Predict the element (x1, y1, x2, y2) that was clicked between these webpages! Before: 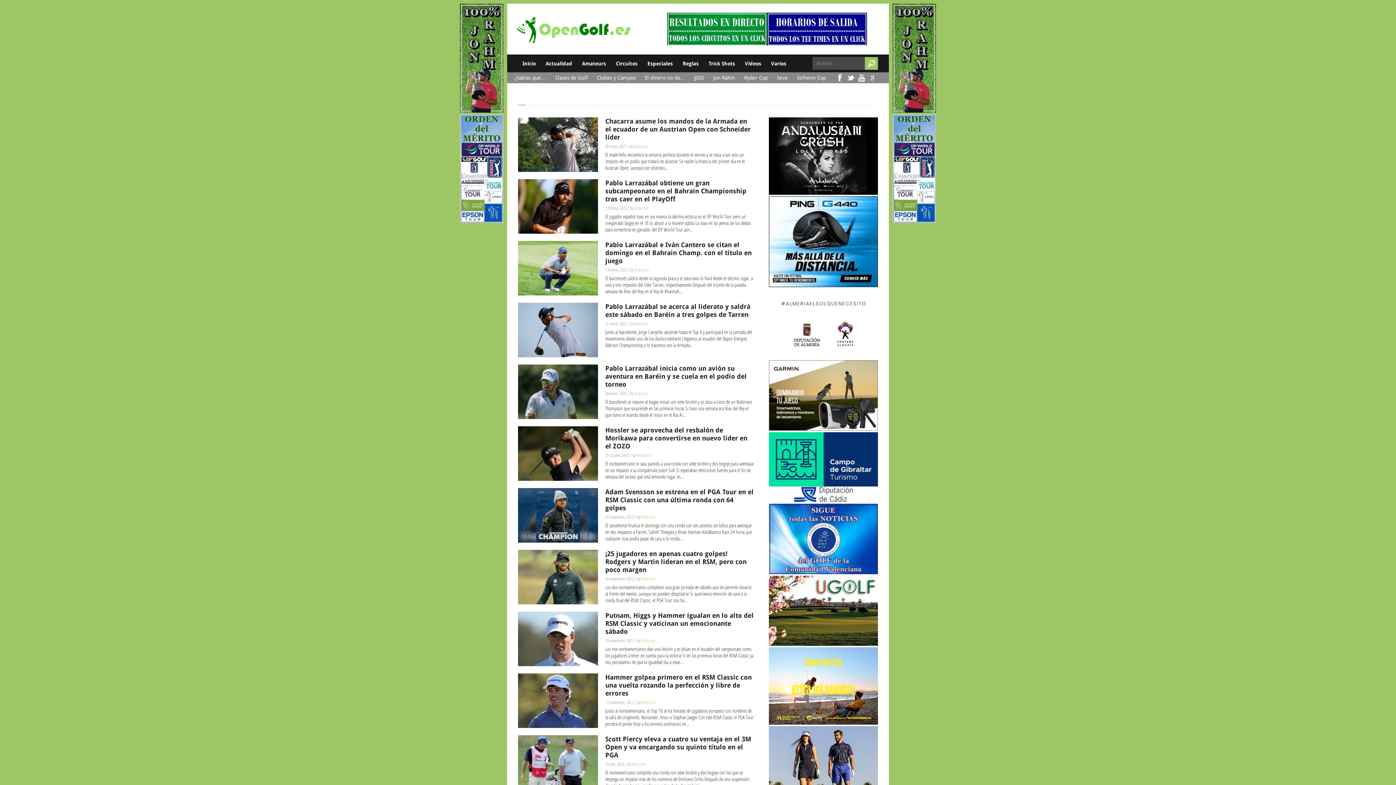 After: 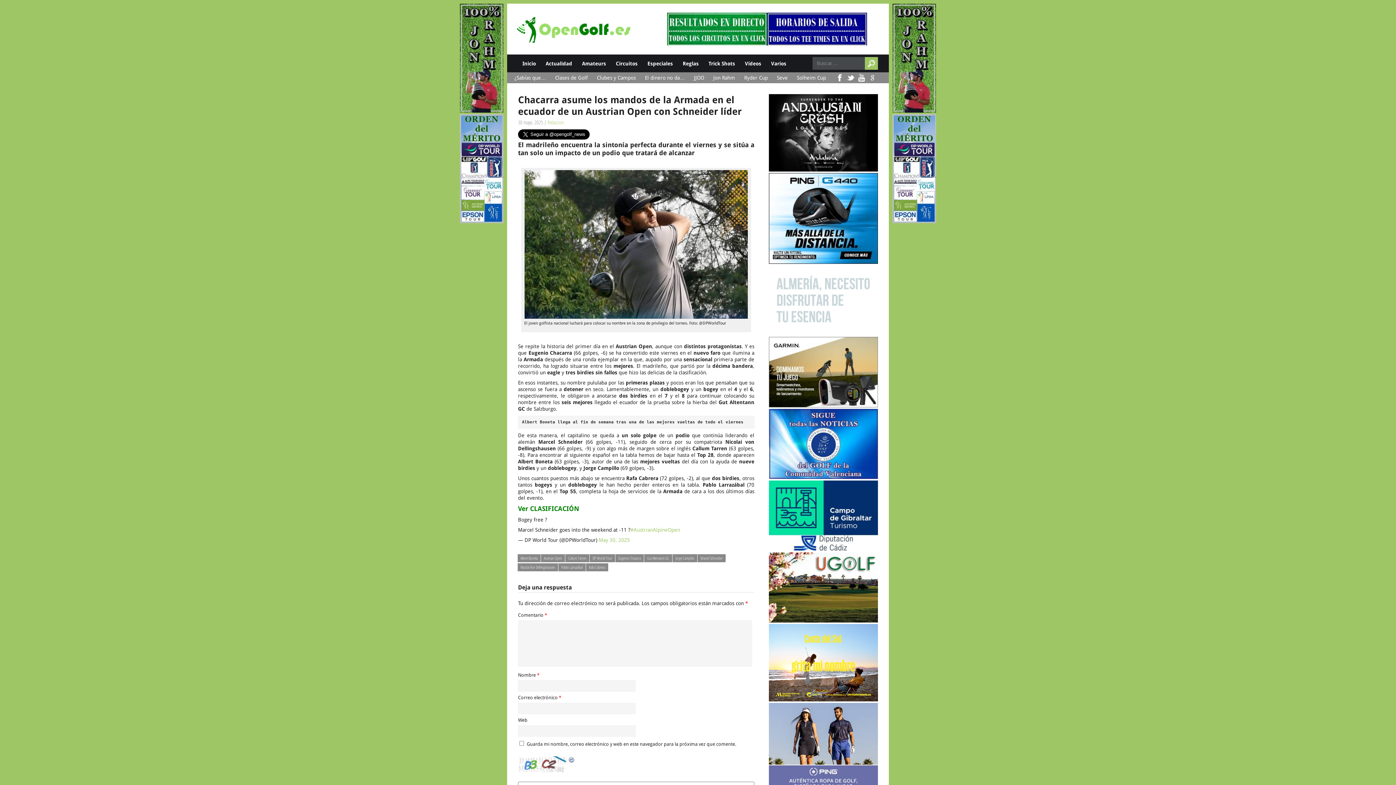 Action: bbox: (605, 117, 750, 141) label: Chacarra asume los mandos de la Armada en el ecuador de un Austrian Open con Schneider líder